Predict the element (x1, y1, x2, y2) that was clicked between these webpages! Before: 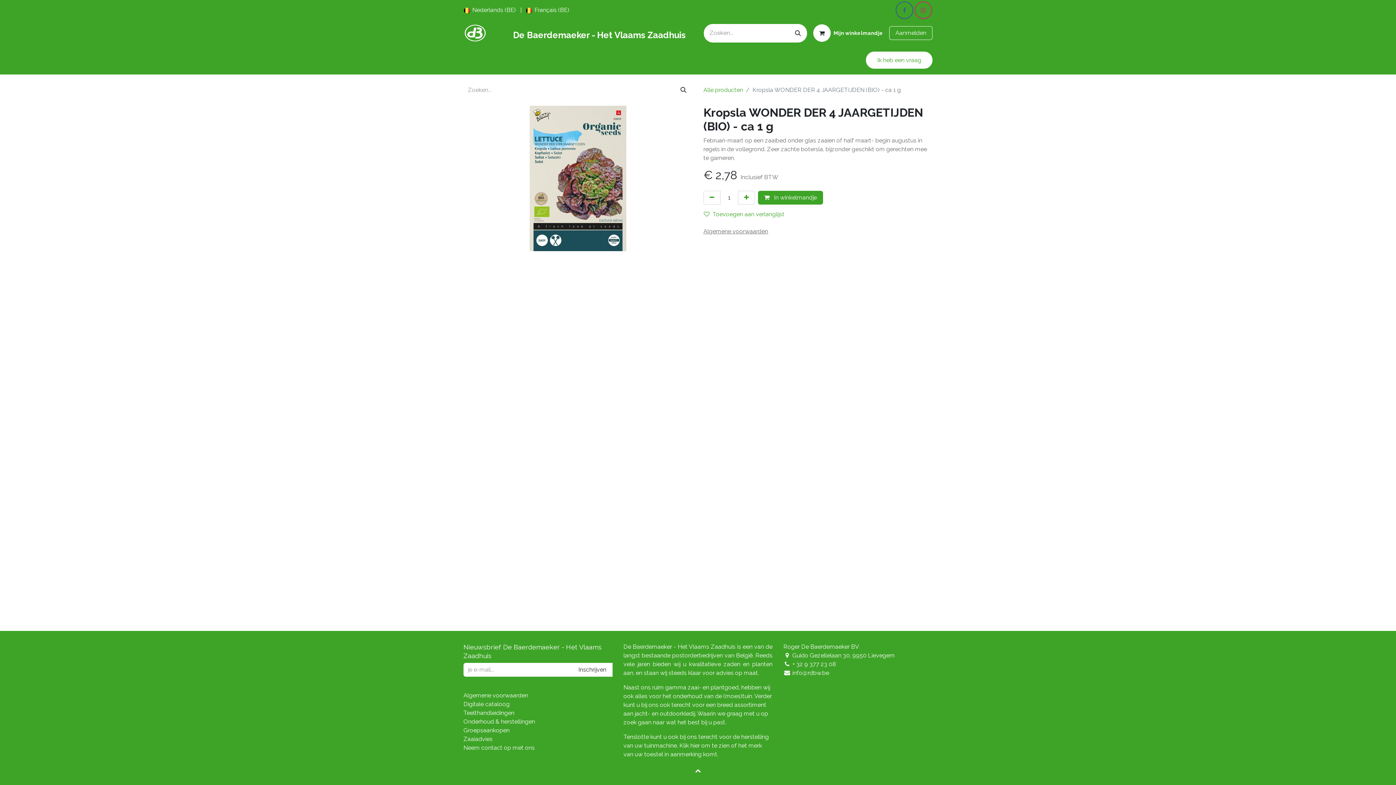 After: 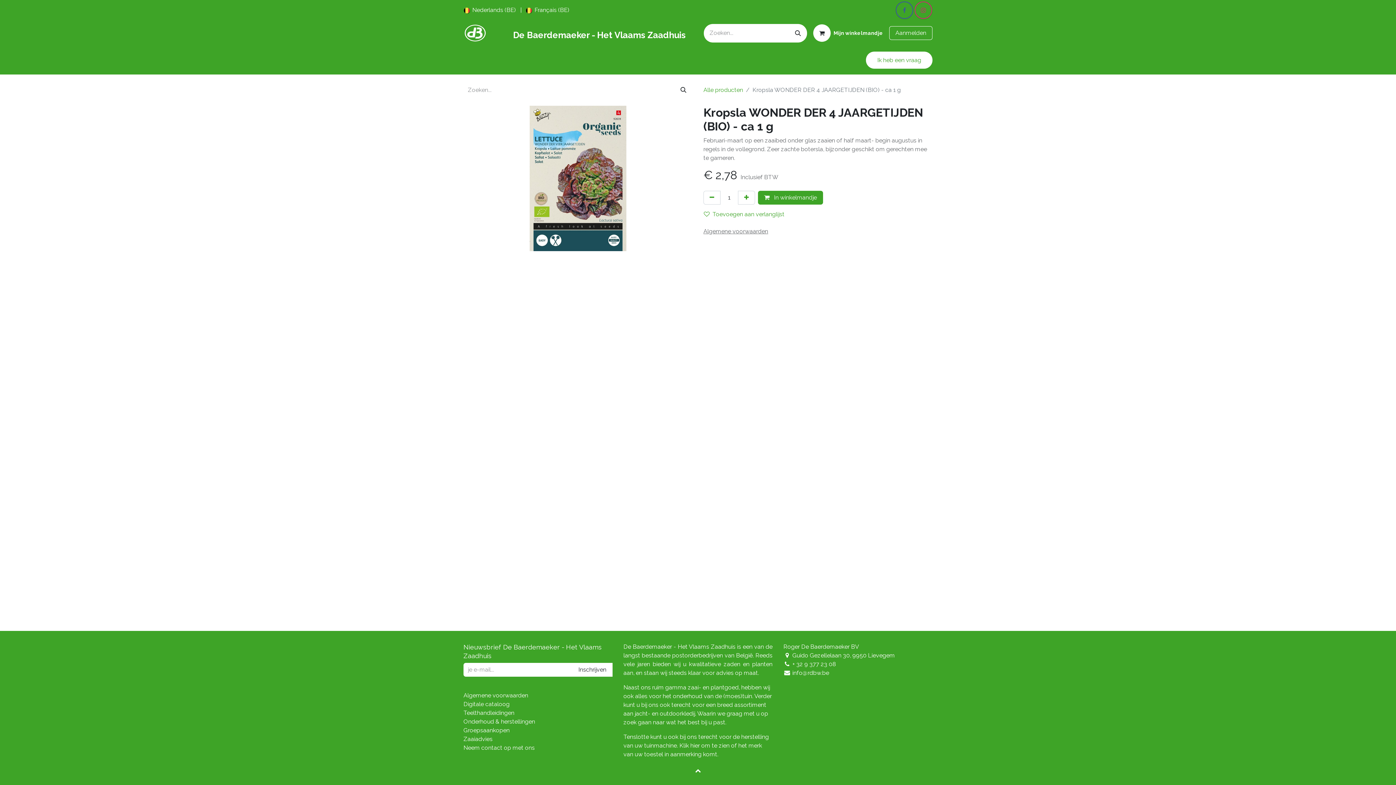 Action: bbox: (610, 52, 645, 67) label: Outdoor 